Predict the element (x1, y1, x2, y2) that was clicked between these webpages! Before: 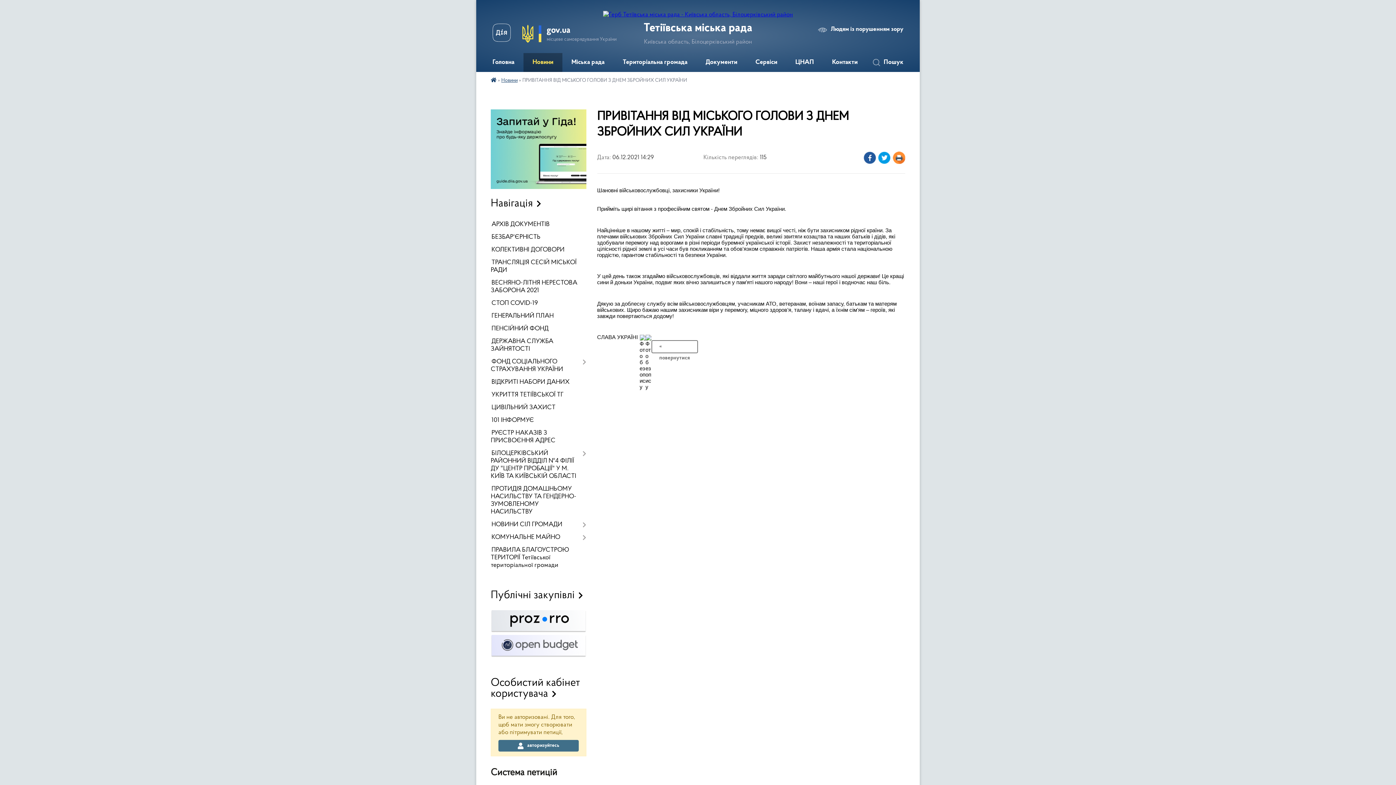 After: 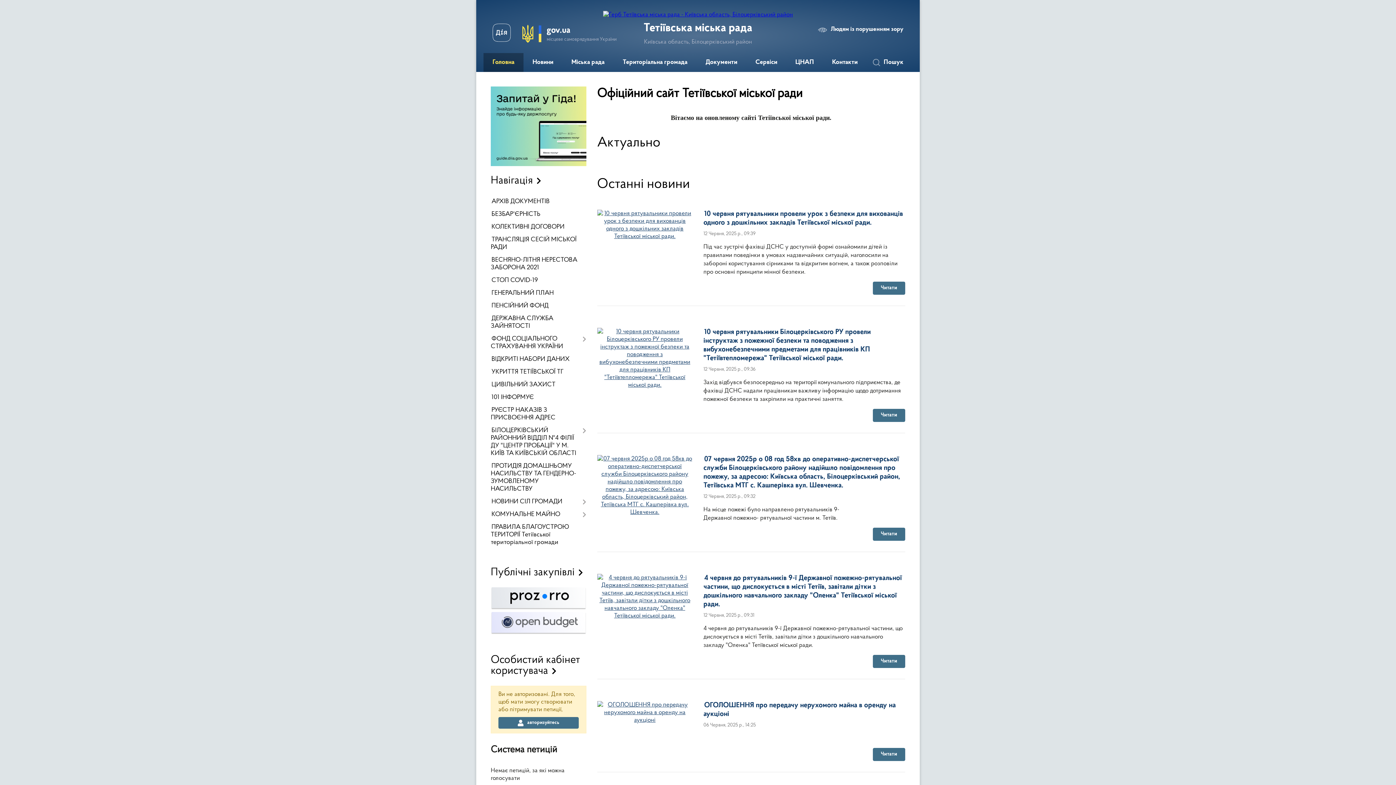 Action: bbox: (603, 11, 793, 17)